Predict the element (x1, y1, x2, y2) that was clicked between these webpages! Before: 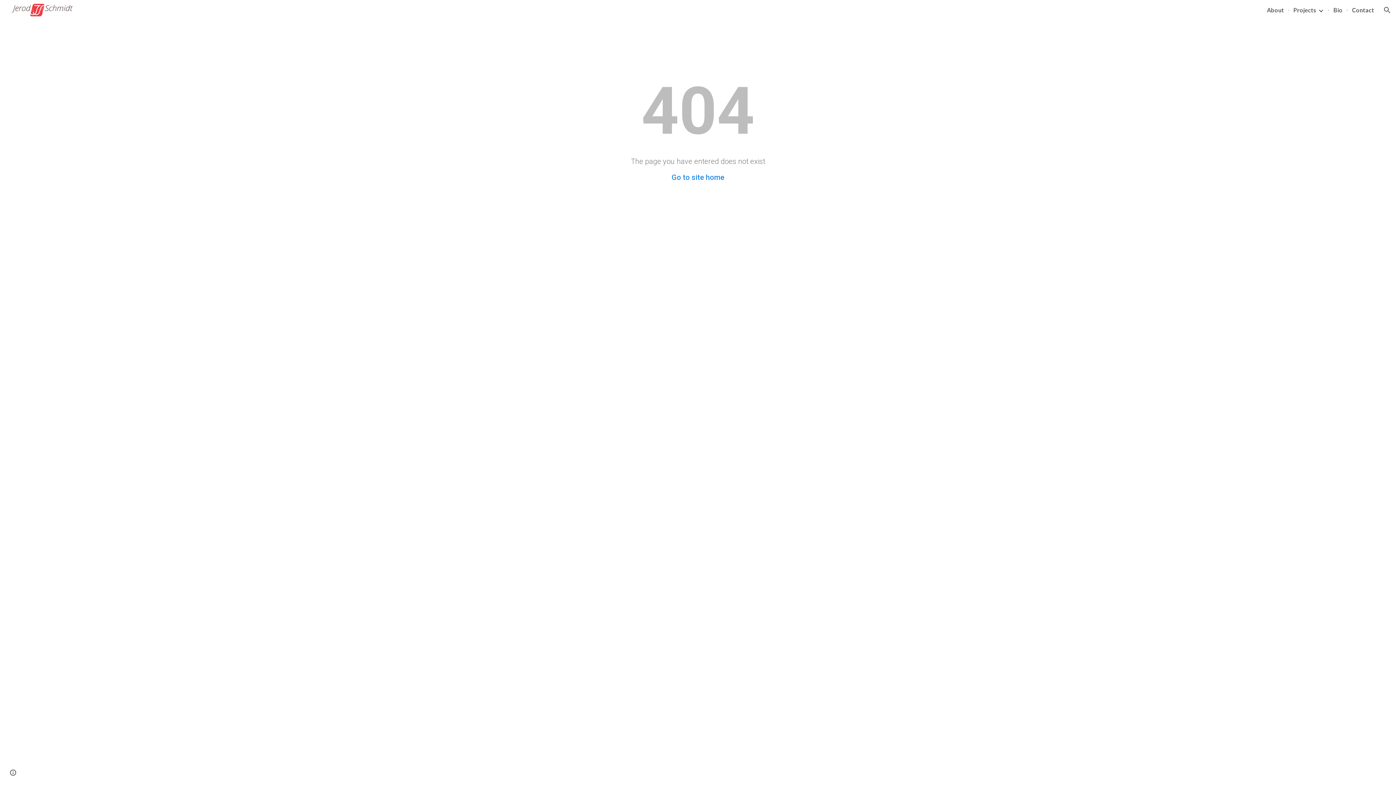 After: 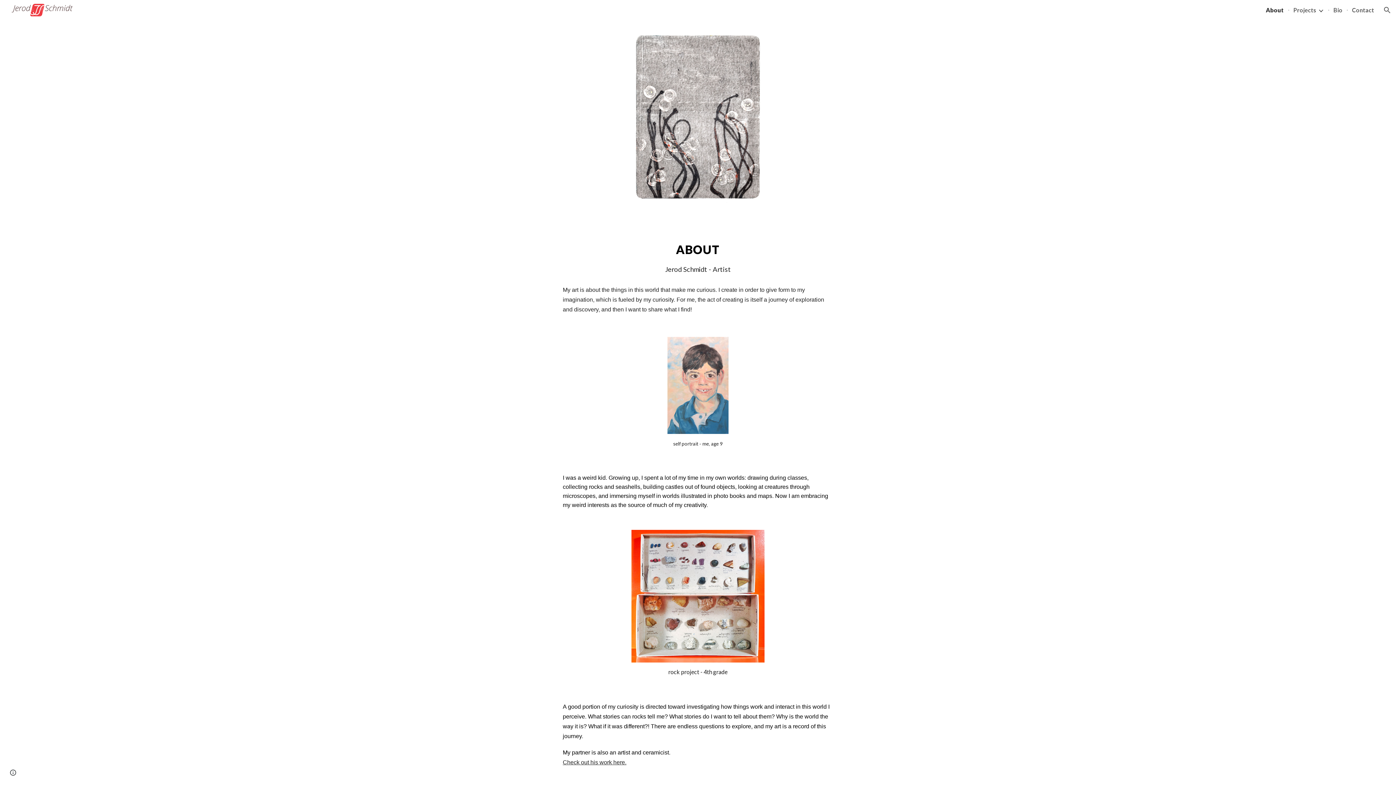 Action: label: About bbox: (1267, 6, 1284, 13)